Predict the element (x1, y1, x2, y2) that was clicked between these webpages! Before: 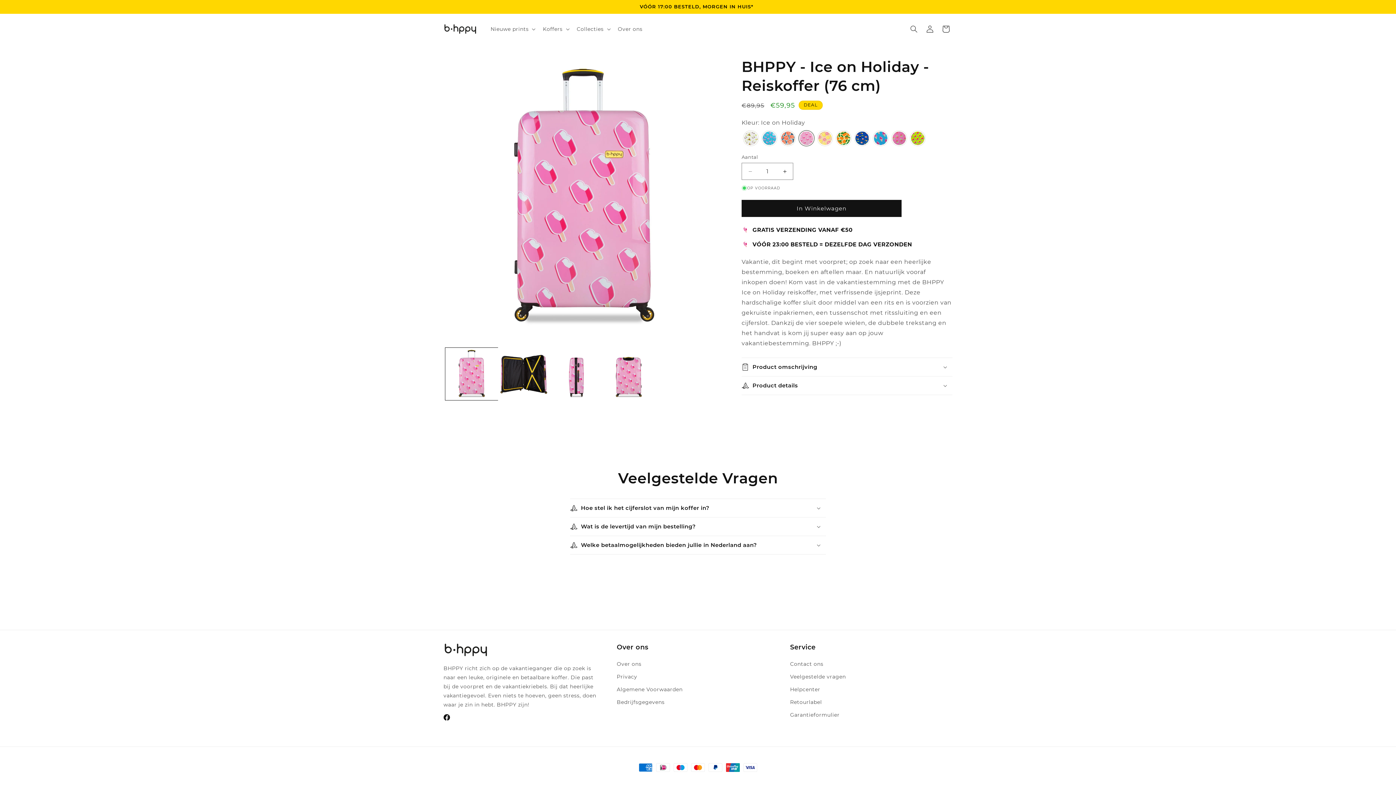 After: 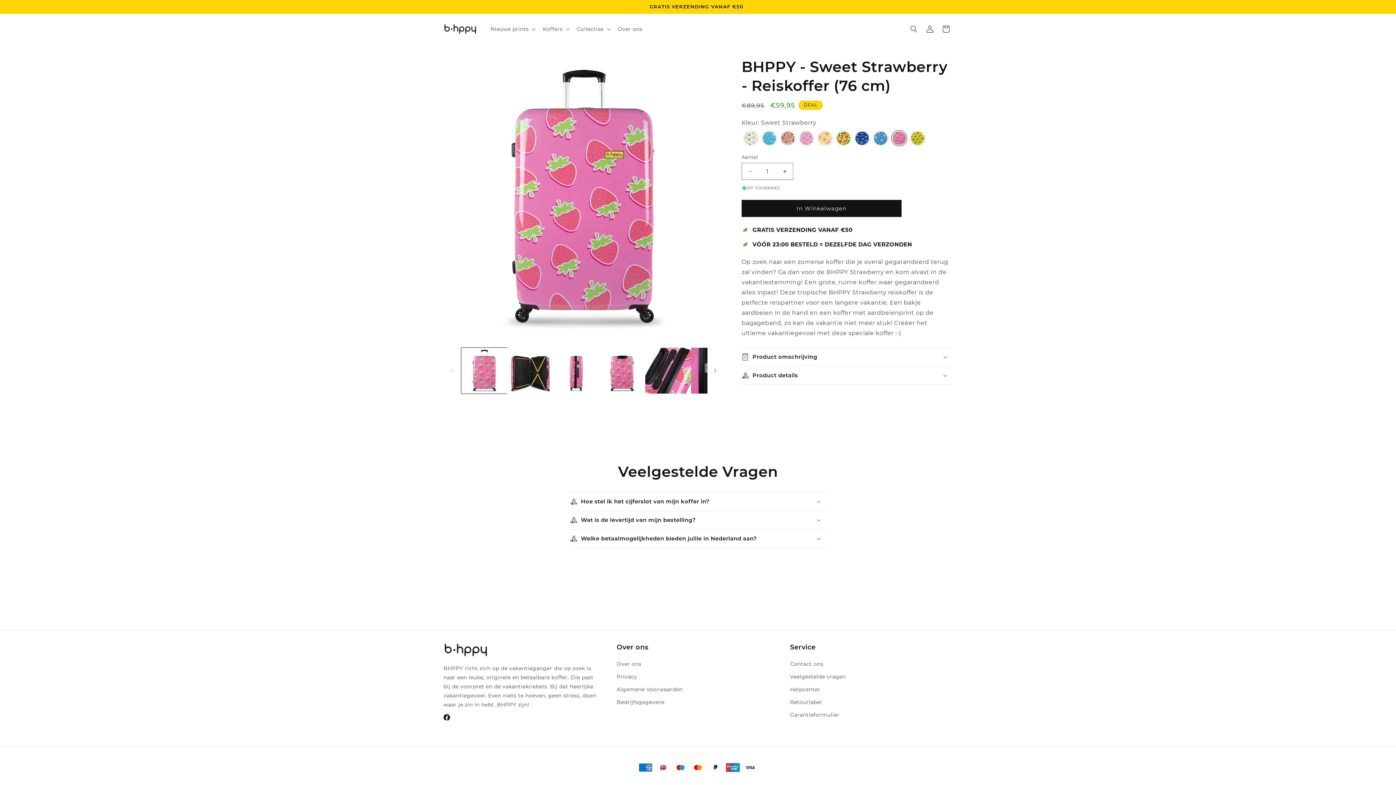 Action: label: Sweet Strawberry bbox: (890, 129, 908, 148)